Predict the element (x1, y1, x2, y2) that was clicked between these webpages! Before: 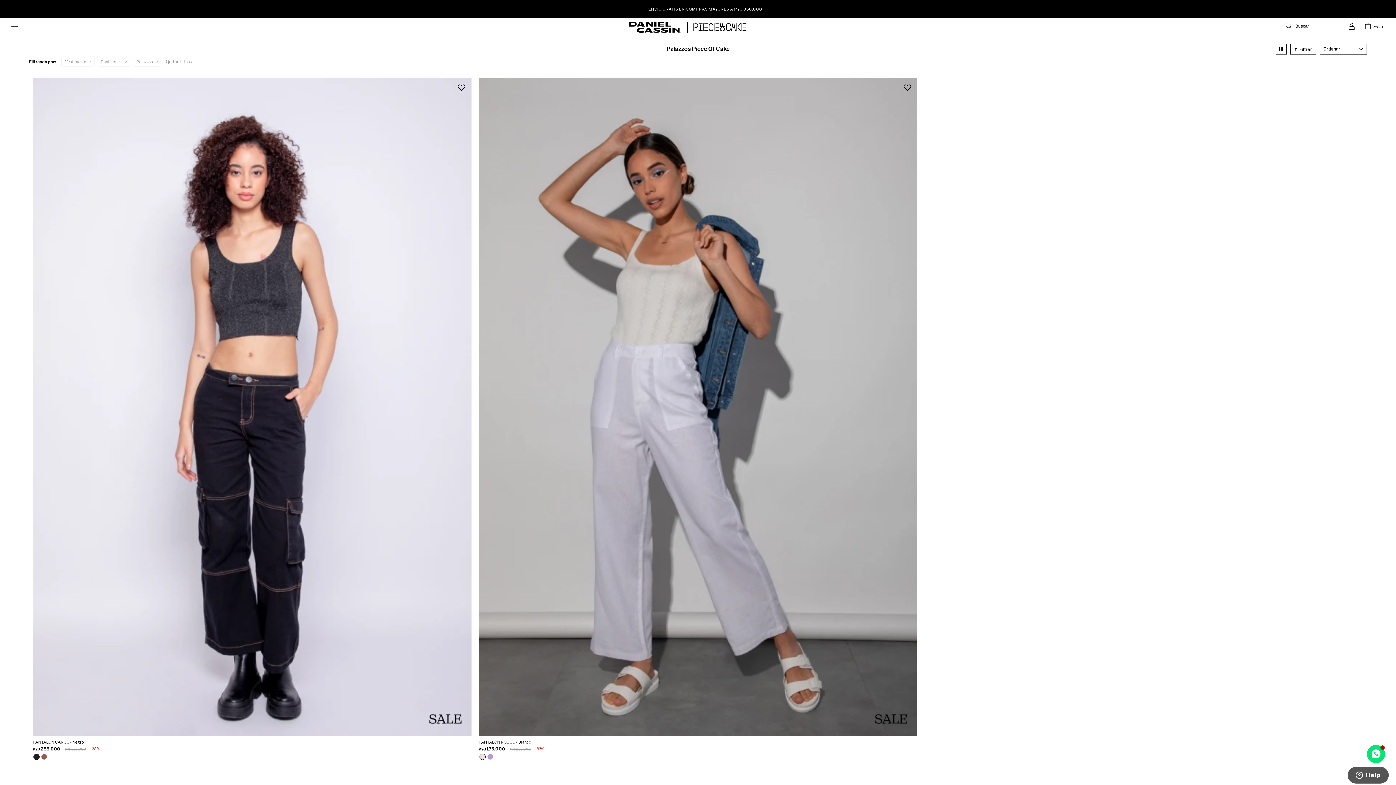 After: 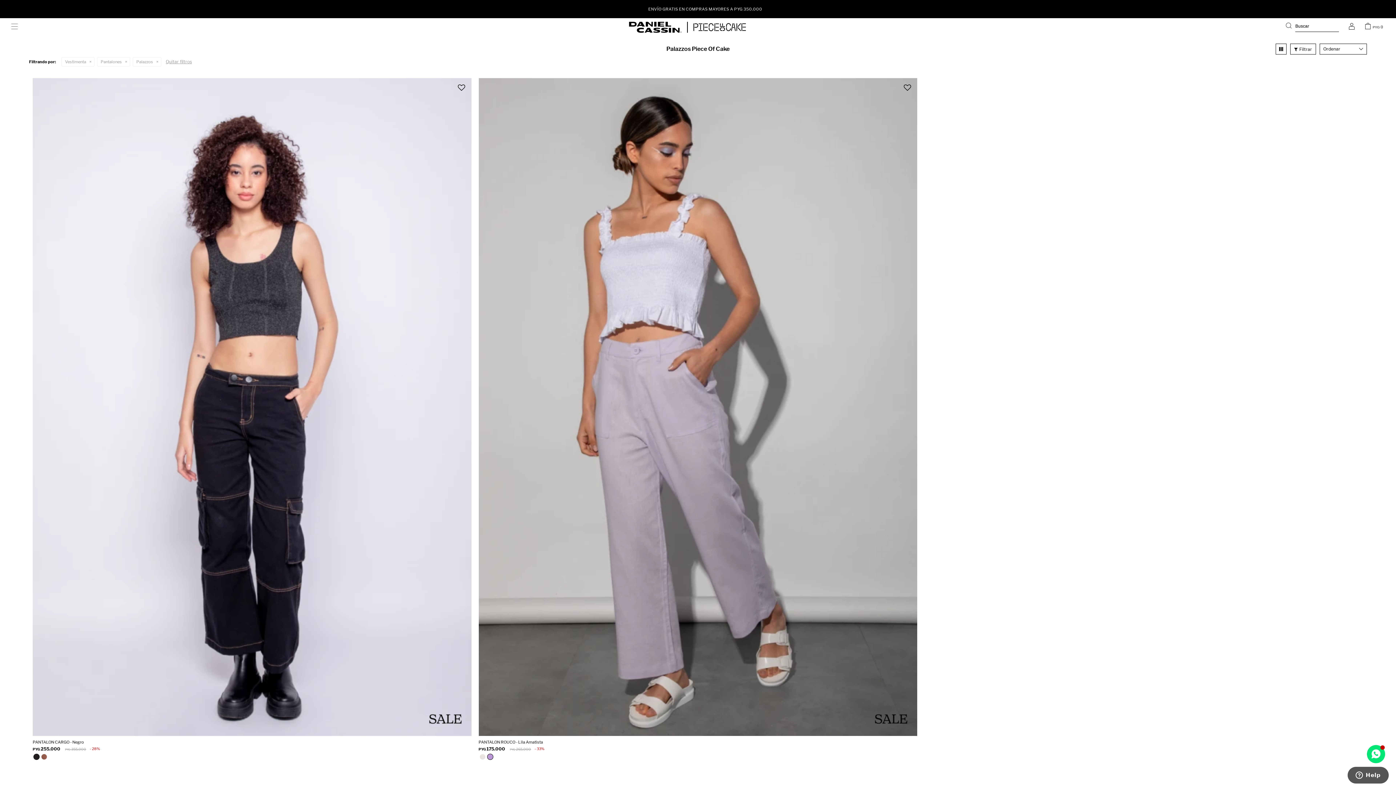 Action: bbox: (487, 754, 492, 759)